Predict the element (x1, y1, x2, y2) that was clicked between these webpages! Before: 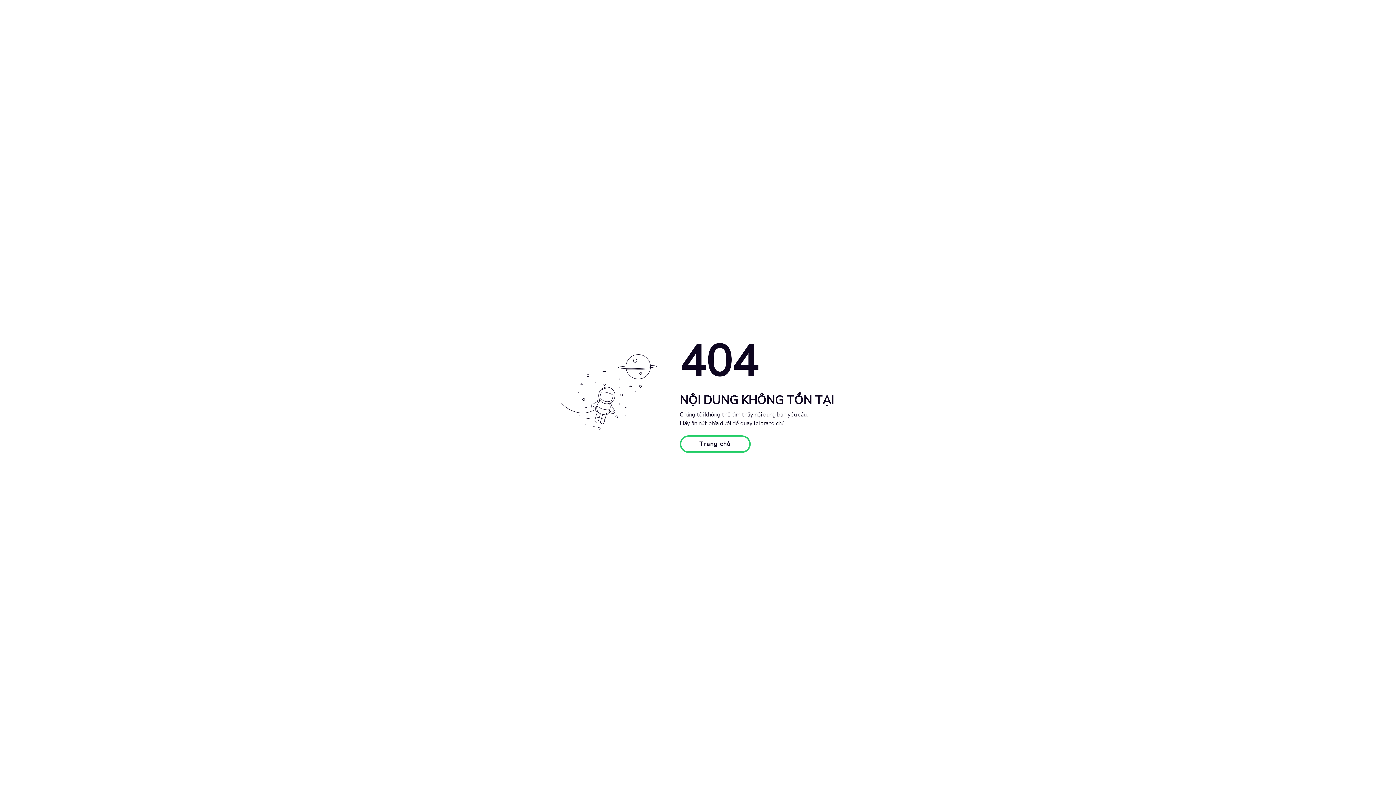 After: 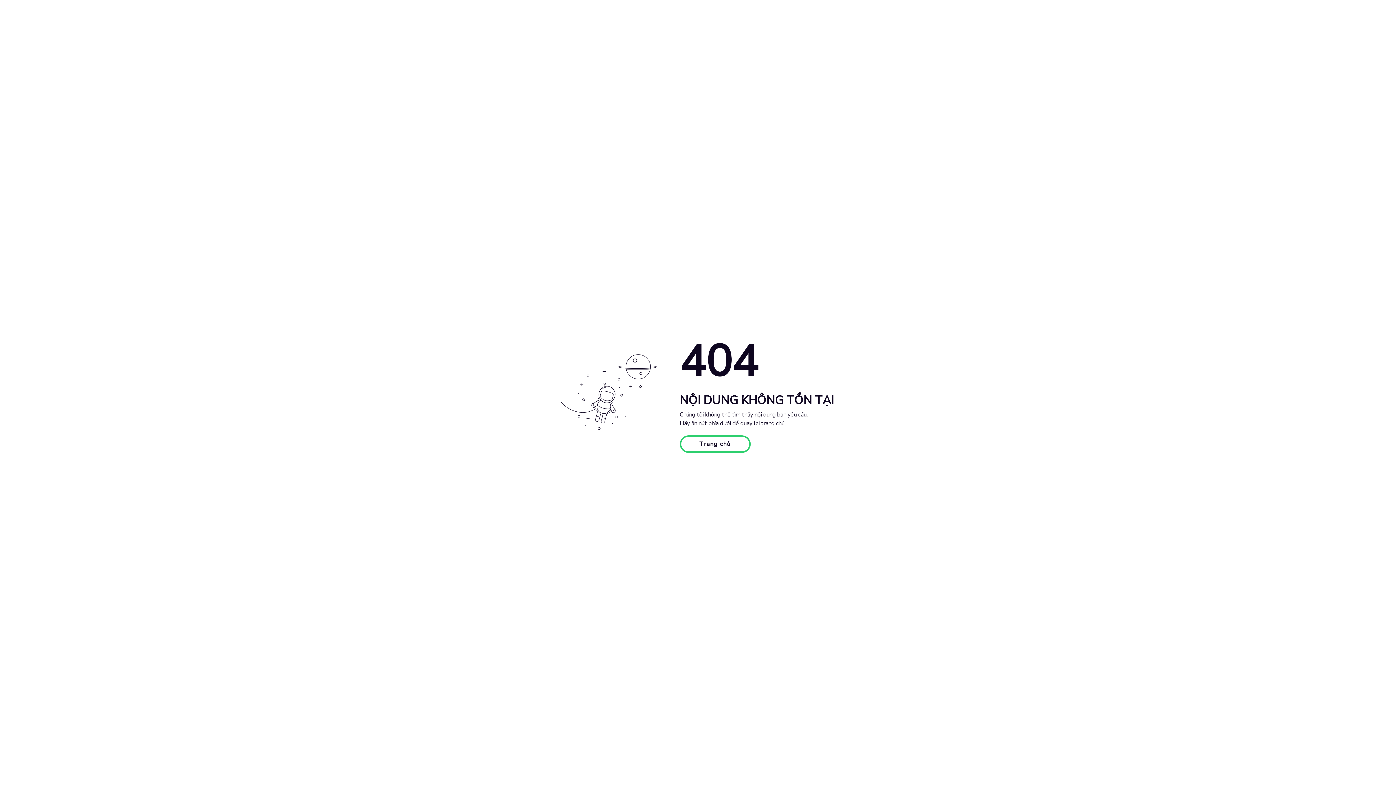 Action: label: Trang chủ bbox: (679, 435, 750, 453)